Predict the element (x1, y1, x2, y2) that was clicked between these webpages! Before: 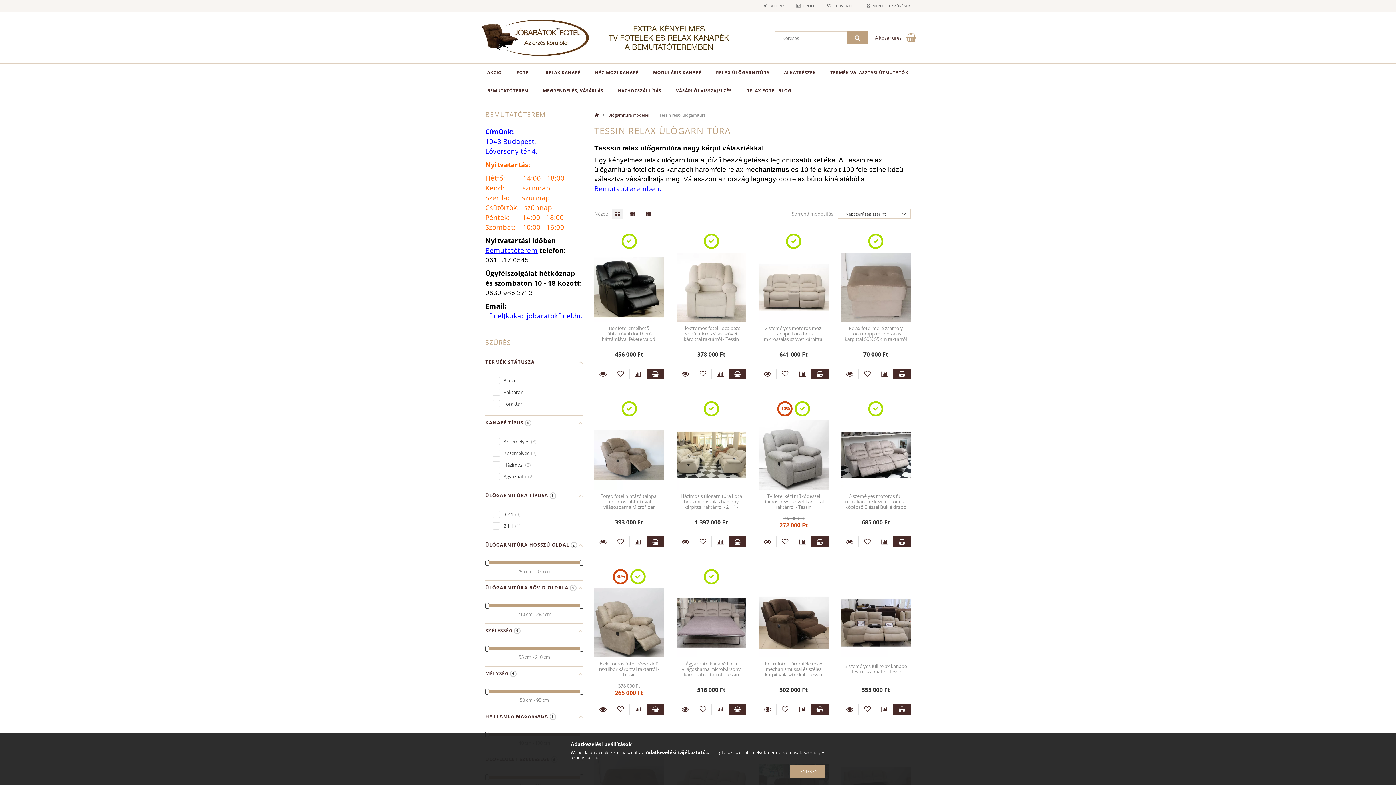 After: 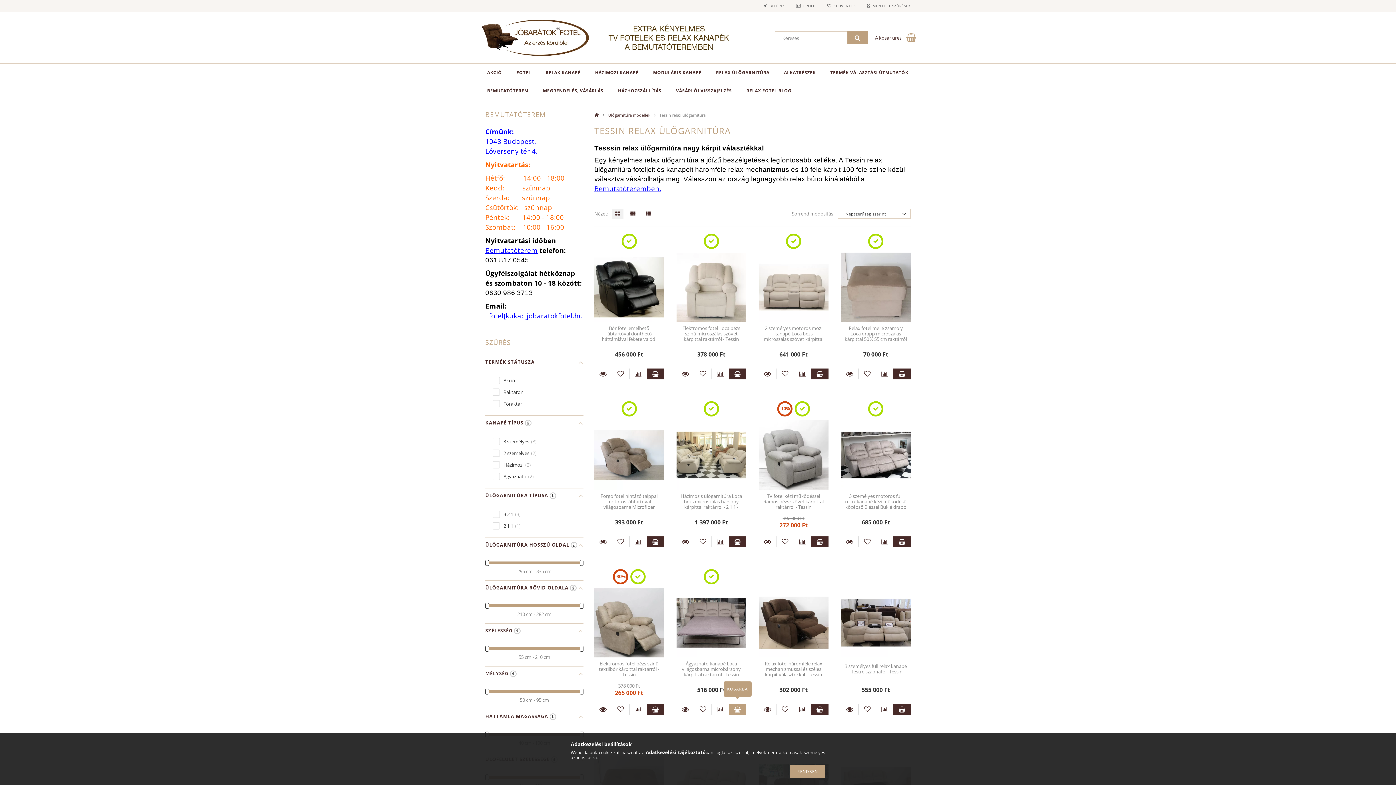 Action: label: Kosárba bbox: (728, 704, 746, 715)